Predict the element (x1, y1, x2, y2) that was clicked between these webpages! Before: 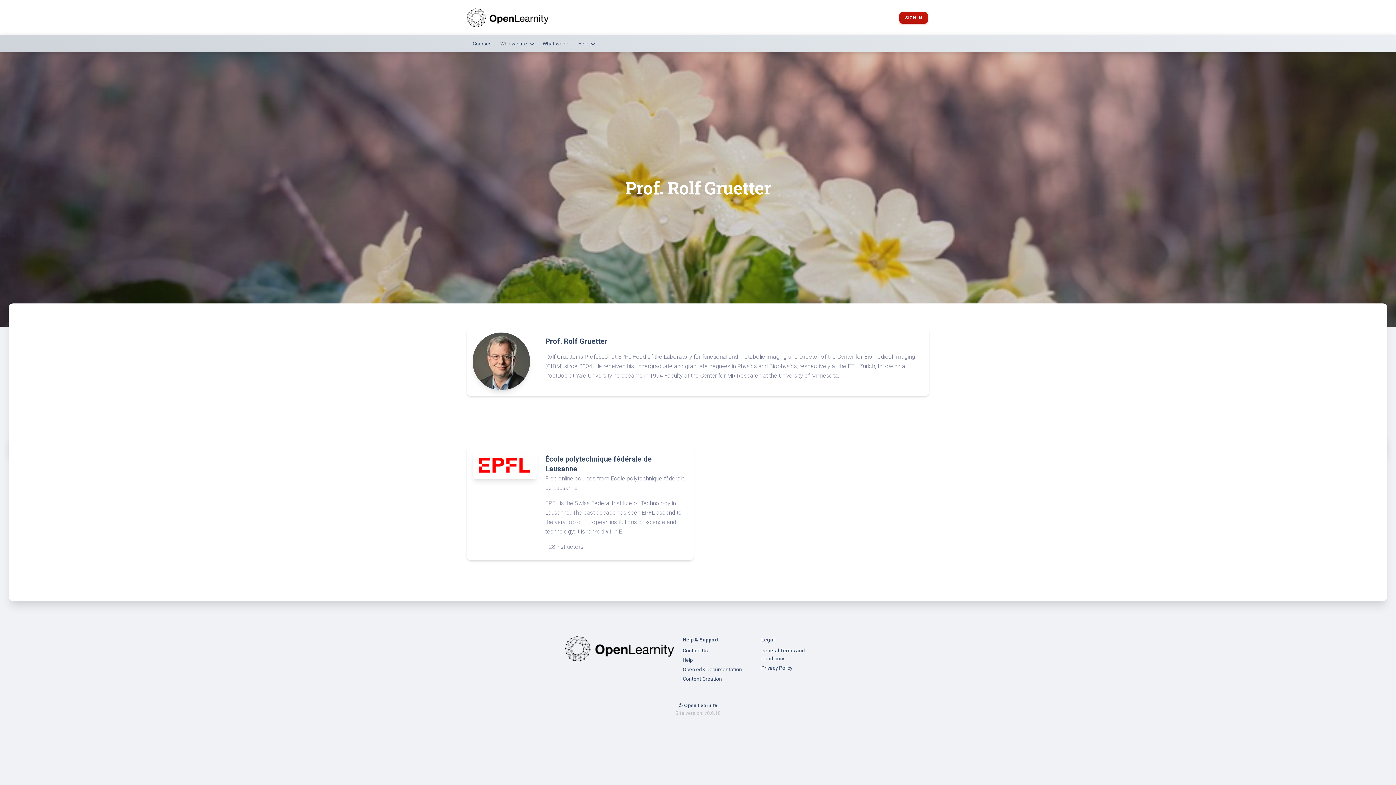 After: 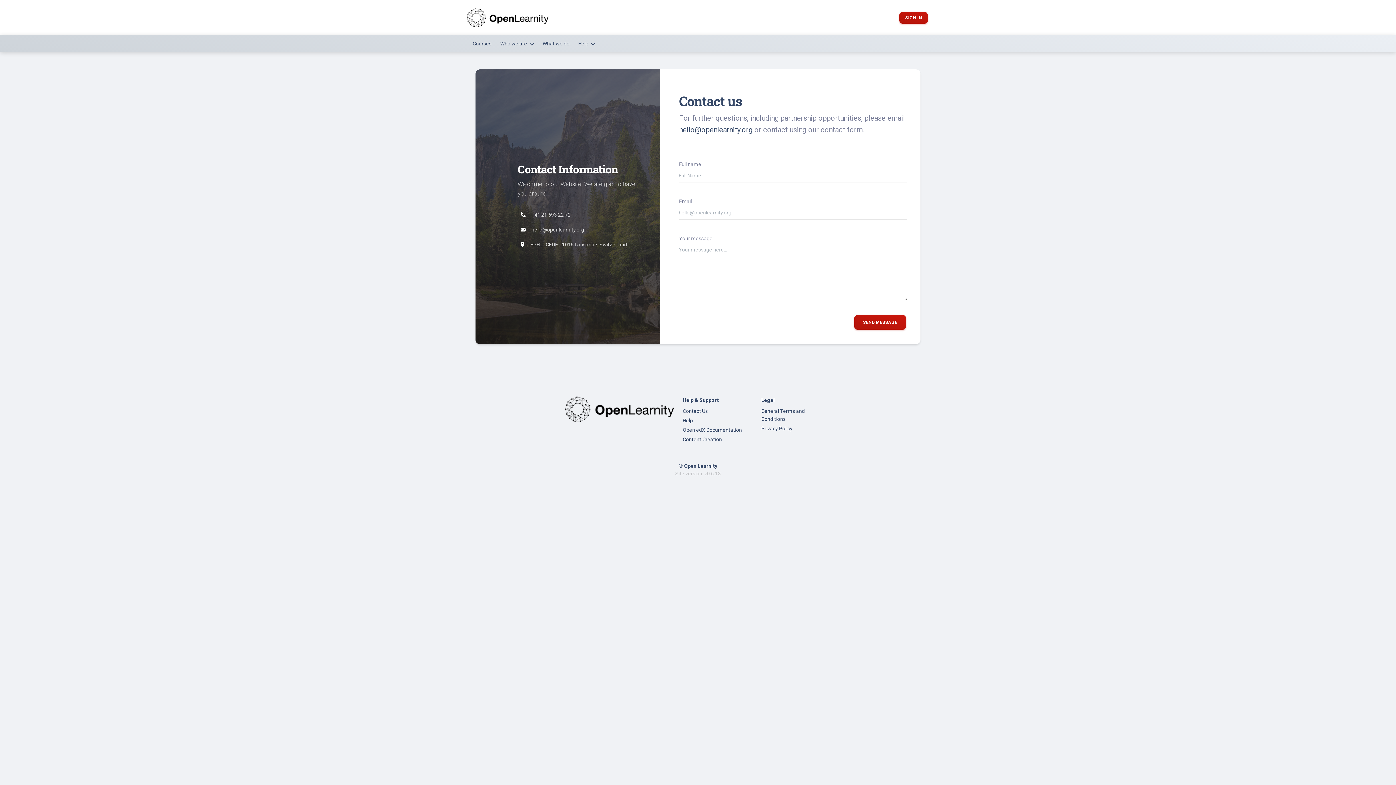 Action: label: Contact Us bbox: (677, 646, 752, 656)